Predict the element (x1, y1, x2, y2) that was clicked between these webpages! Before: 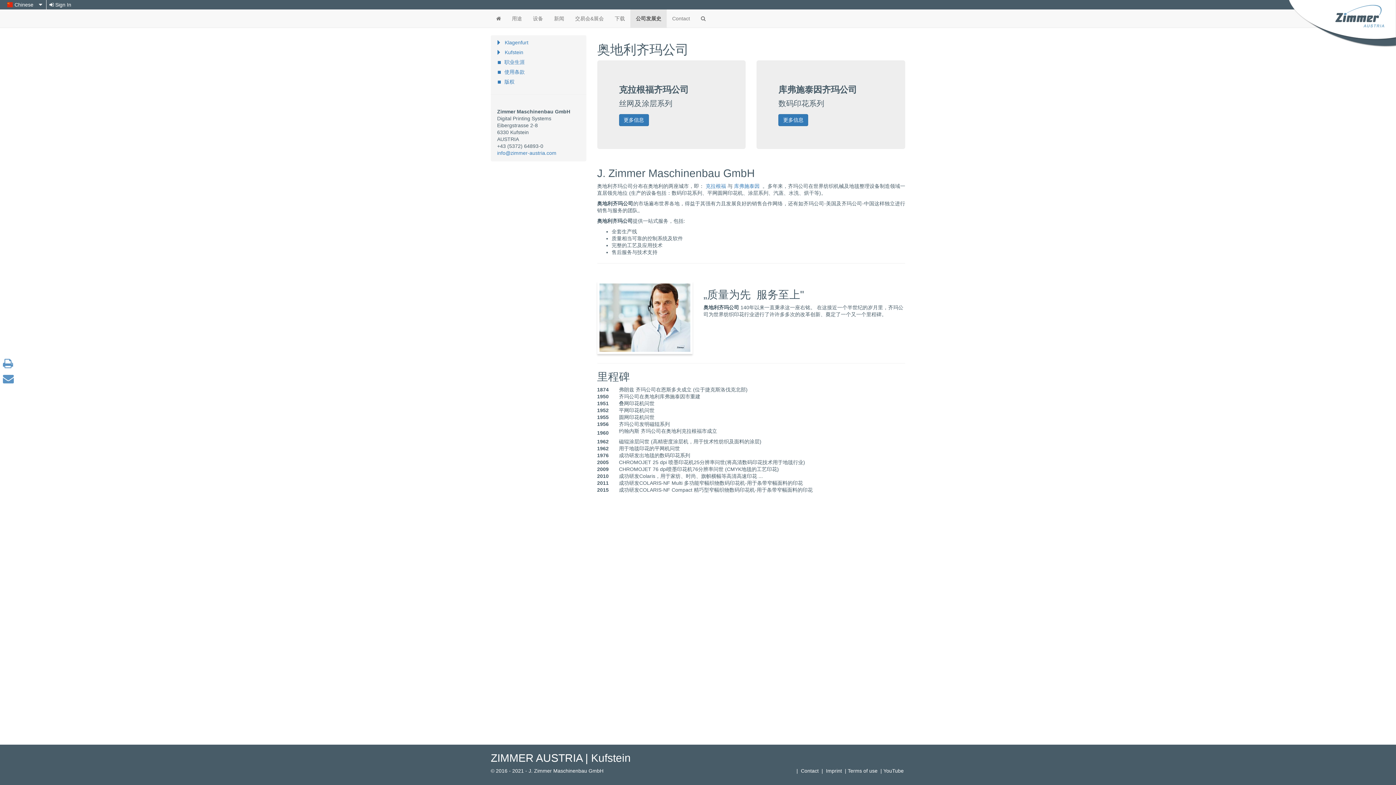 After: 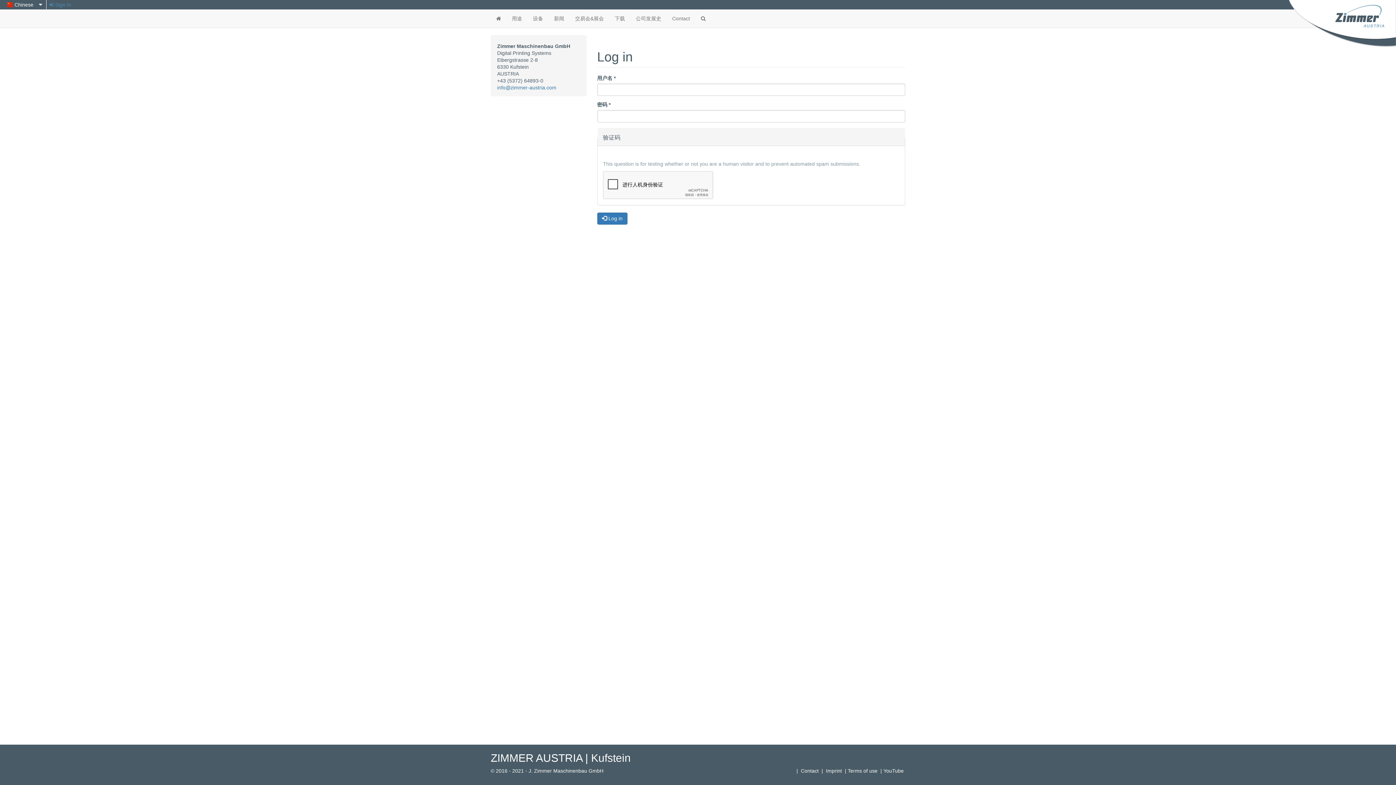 Action: label:  Sign In bbox: (46, 0, 74, 9)